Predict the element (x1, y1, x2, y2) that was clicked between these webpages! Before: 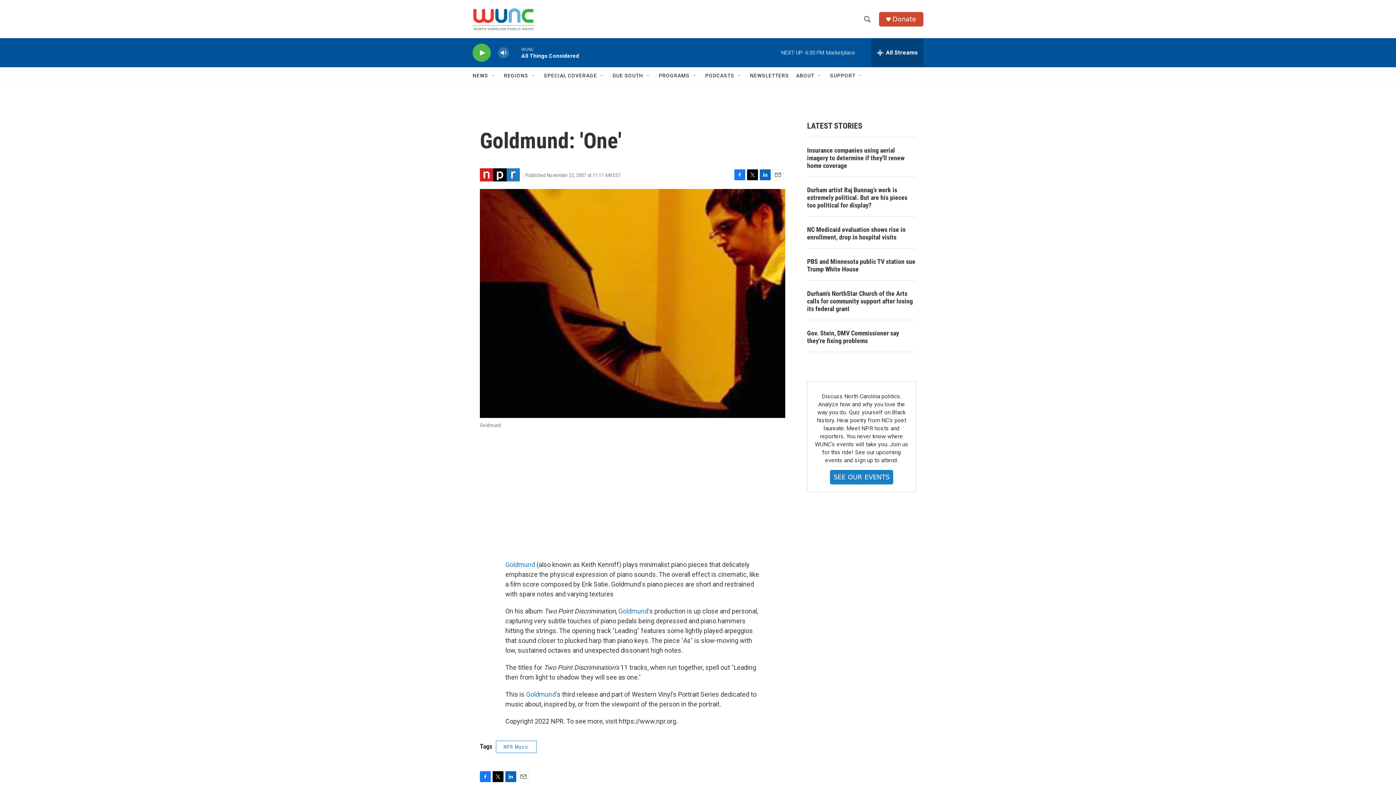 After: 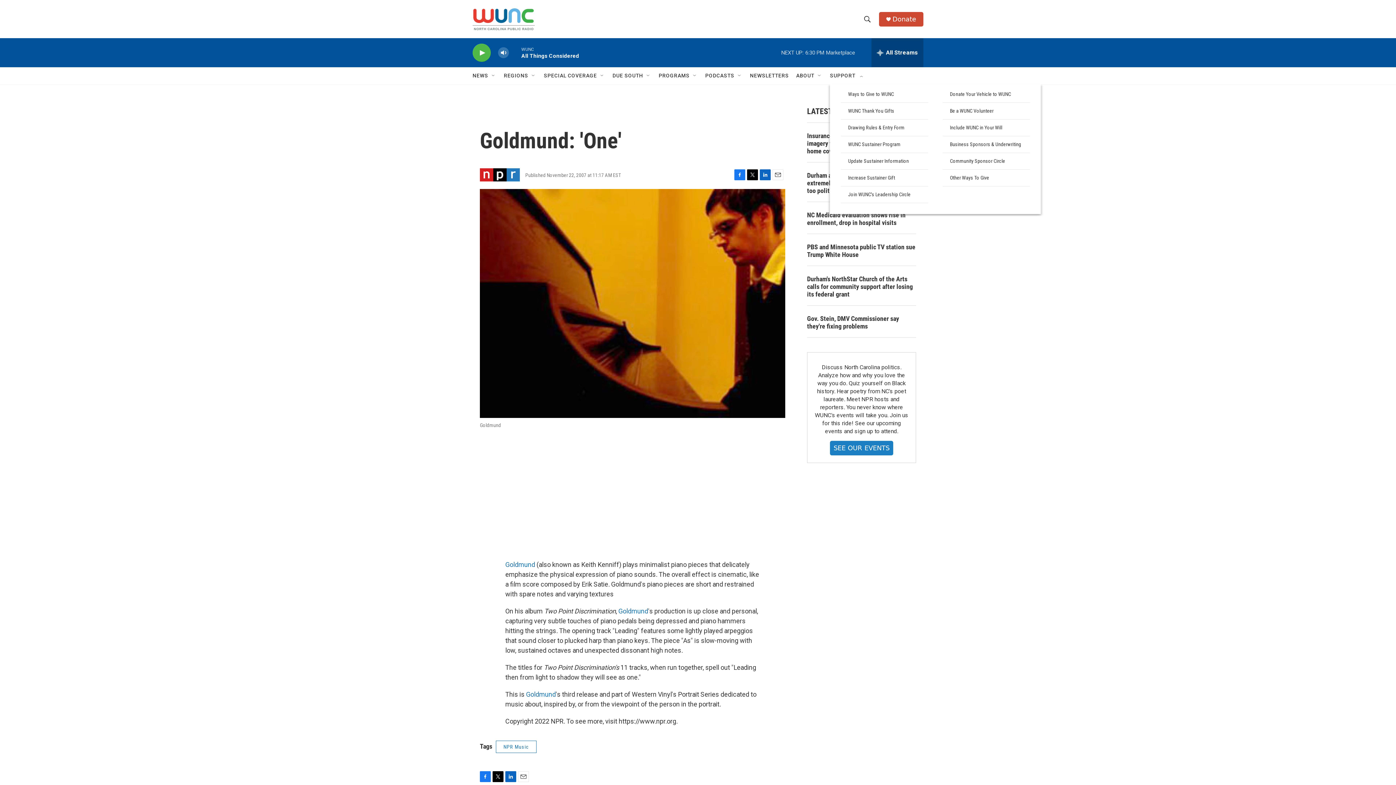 Action: label: Open Sub Navigation bbox: (874, 72, 880, 78)